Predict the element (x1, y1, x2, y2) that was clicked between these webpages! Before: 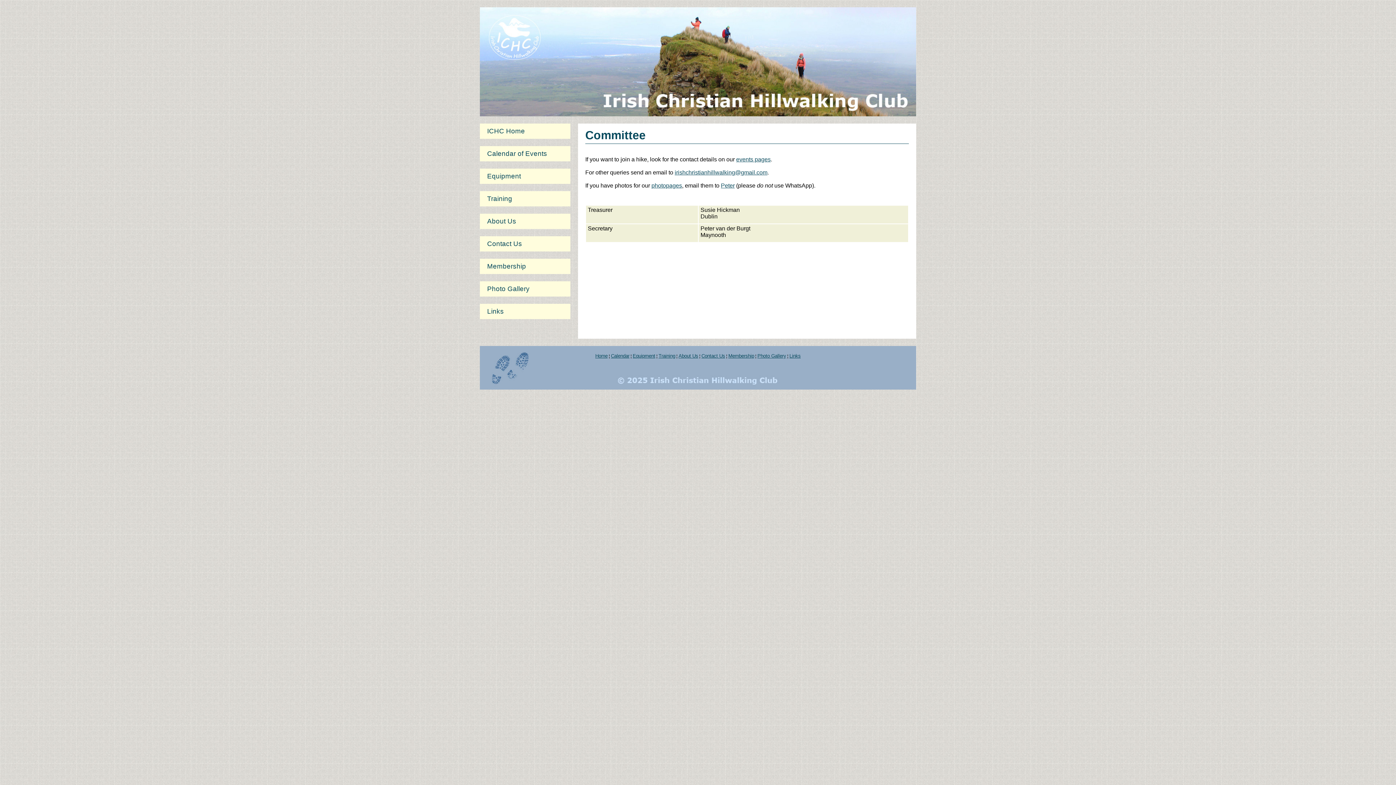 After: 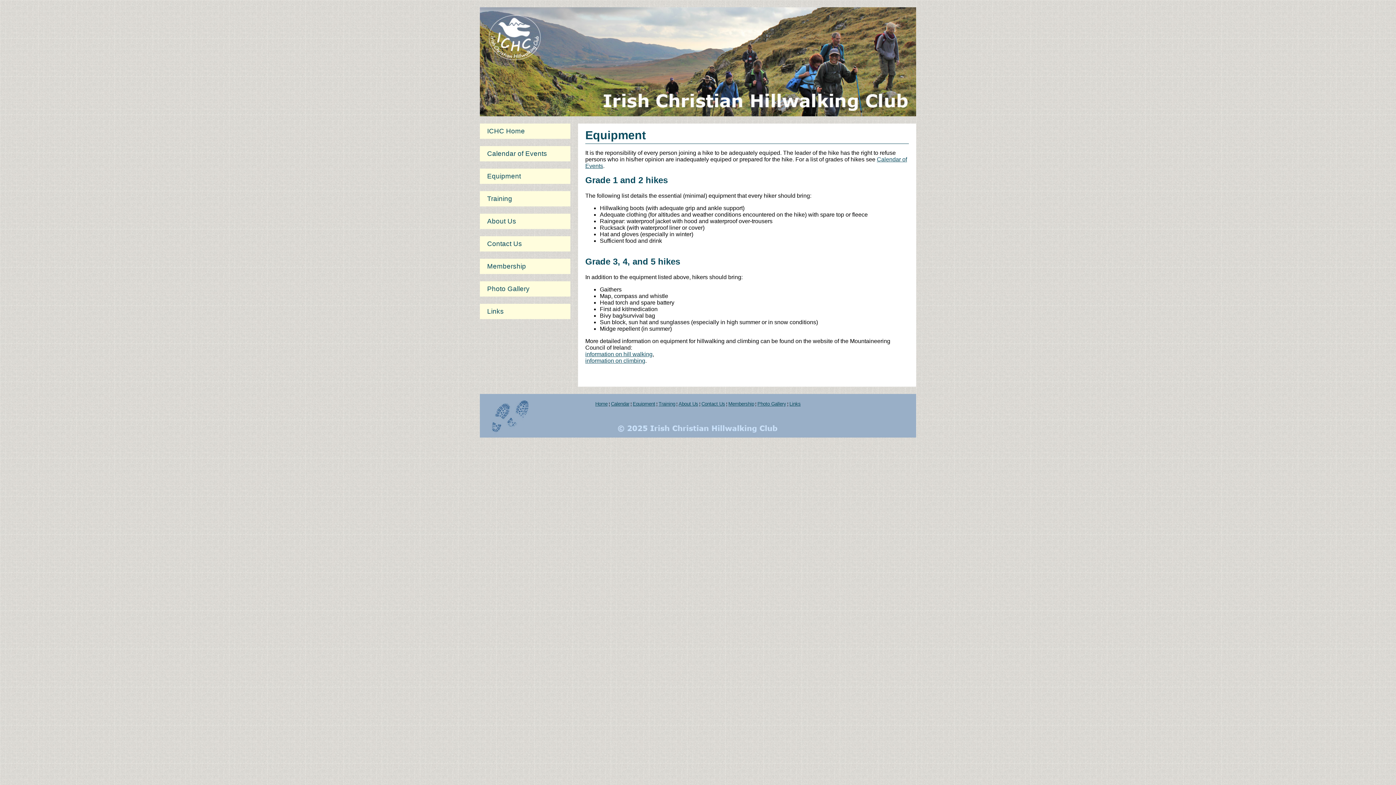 Action: bbox: (632, 353, 655, 358) label: Equipment